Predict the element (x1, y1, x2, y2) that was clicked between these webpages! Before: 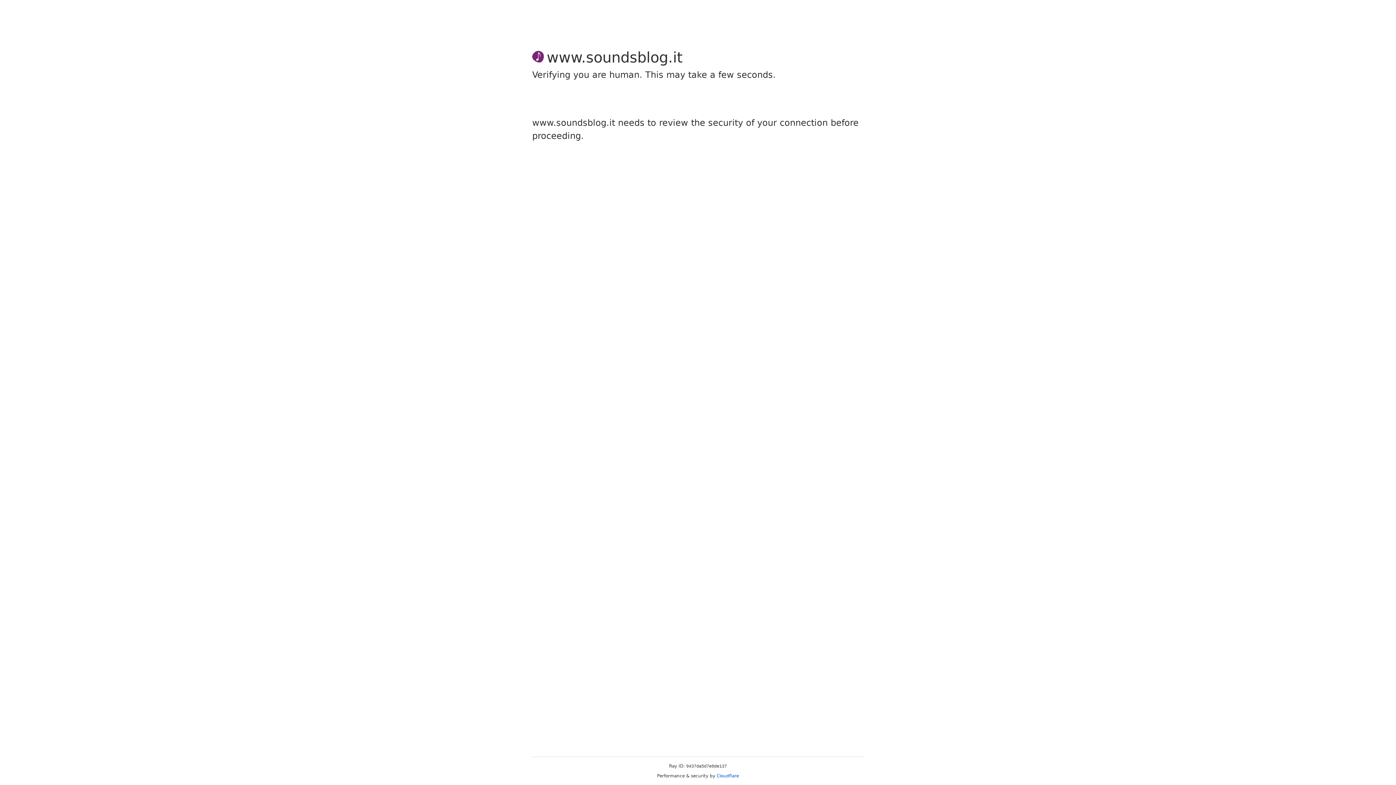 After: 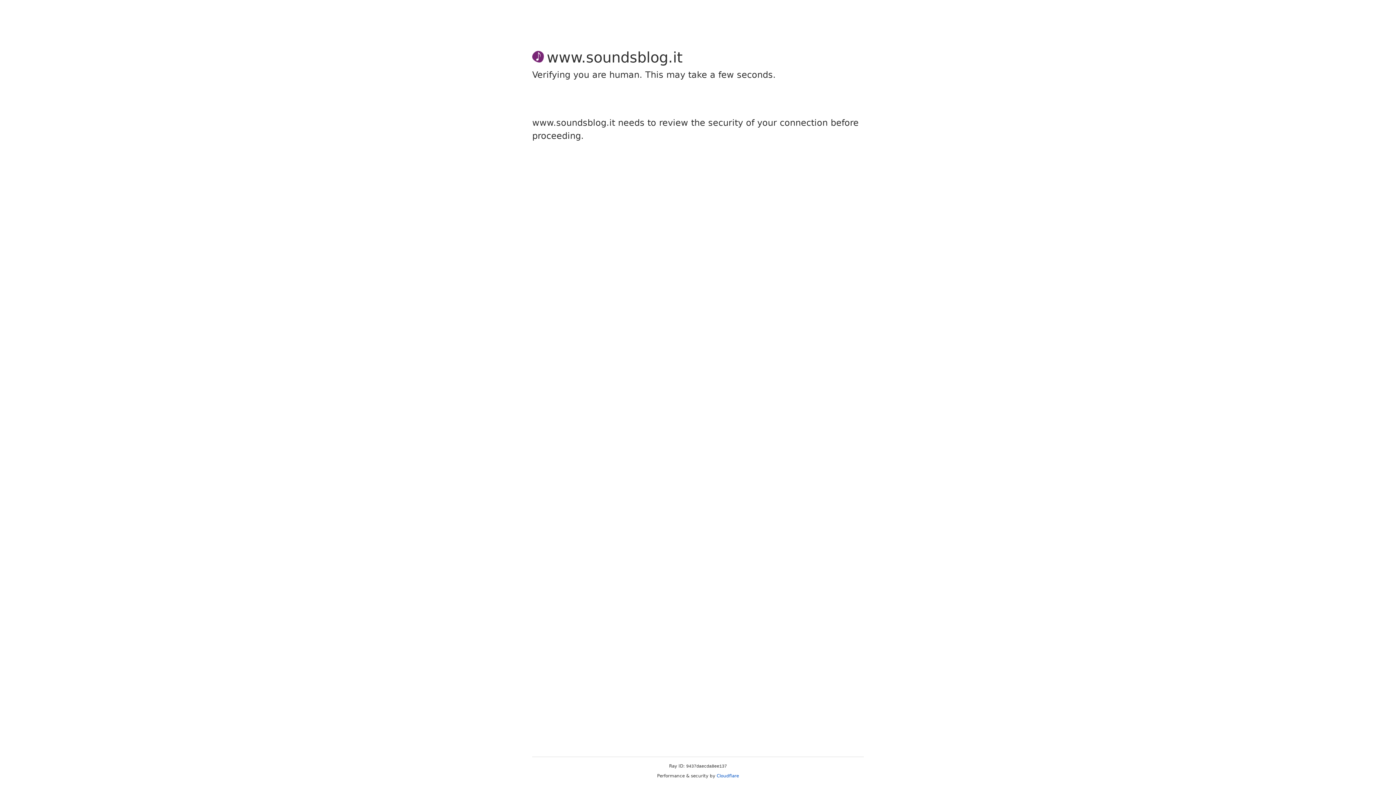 Action: label: Cloudflare bbox: (716, 773, 739, 778)